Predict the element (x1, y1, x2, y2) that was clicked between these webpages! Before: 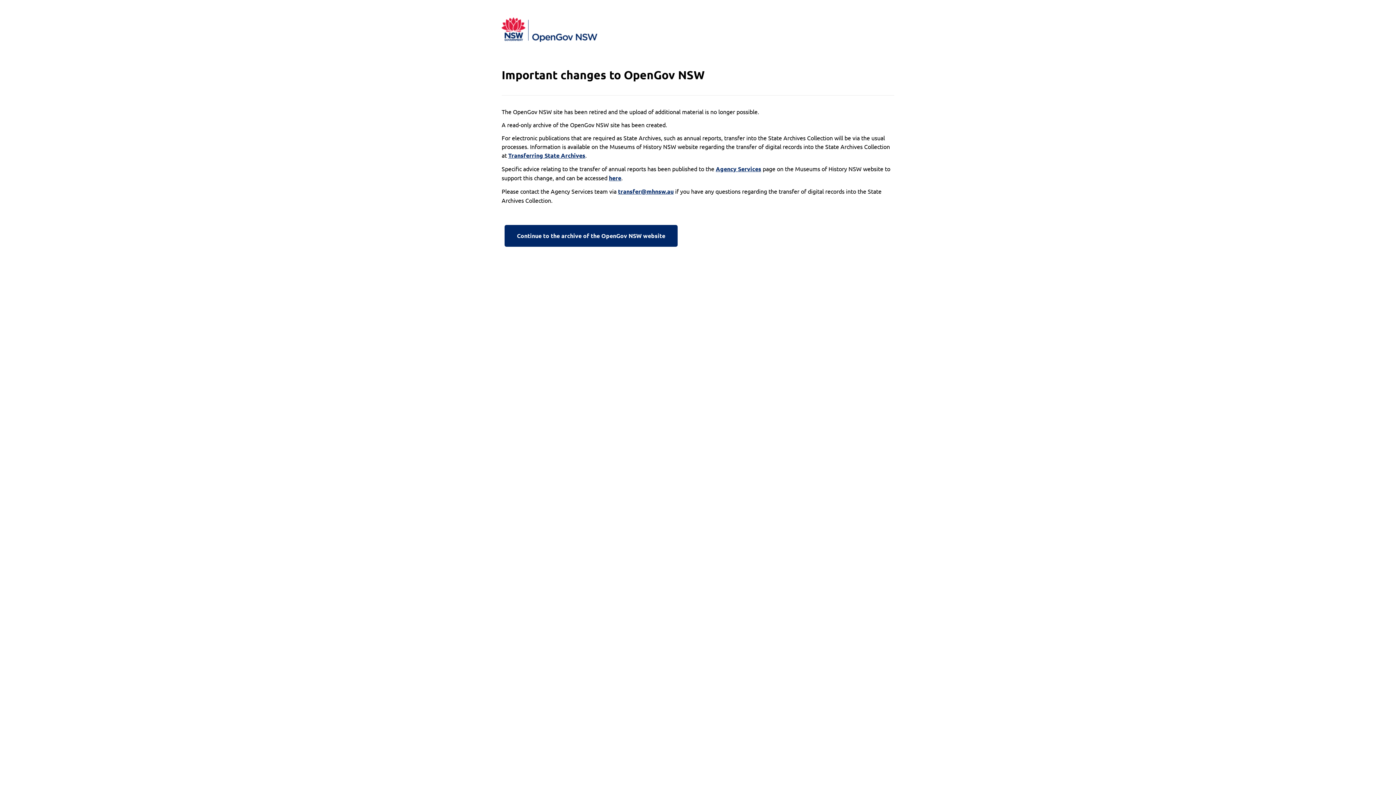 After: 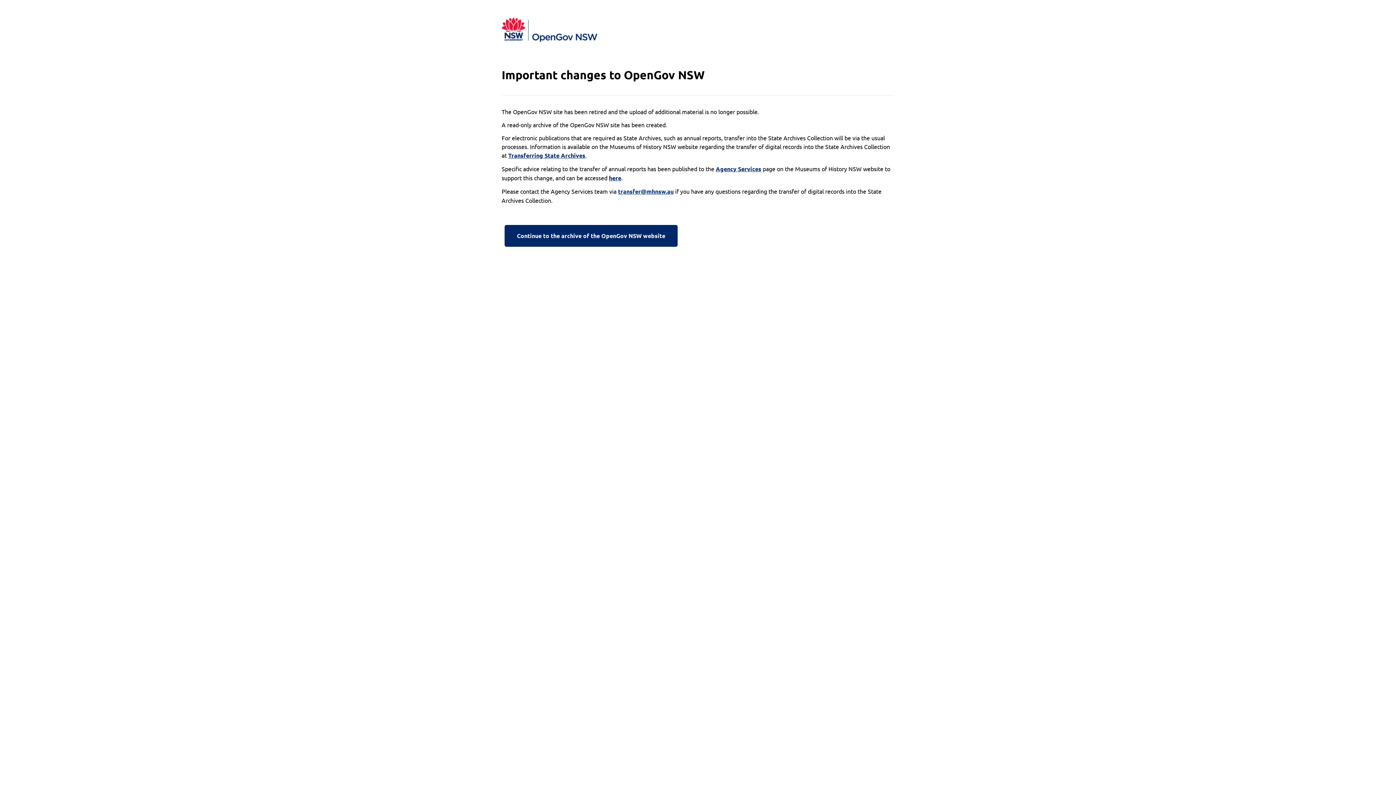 Action: label: transfer@mhnsw.au bbox: (618, 187, 673, 196)